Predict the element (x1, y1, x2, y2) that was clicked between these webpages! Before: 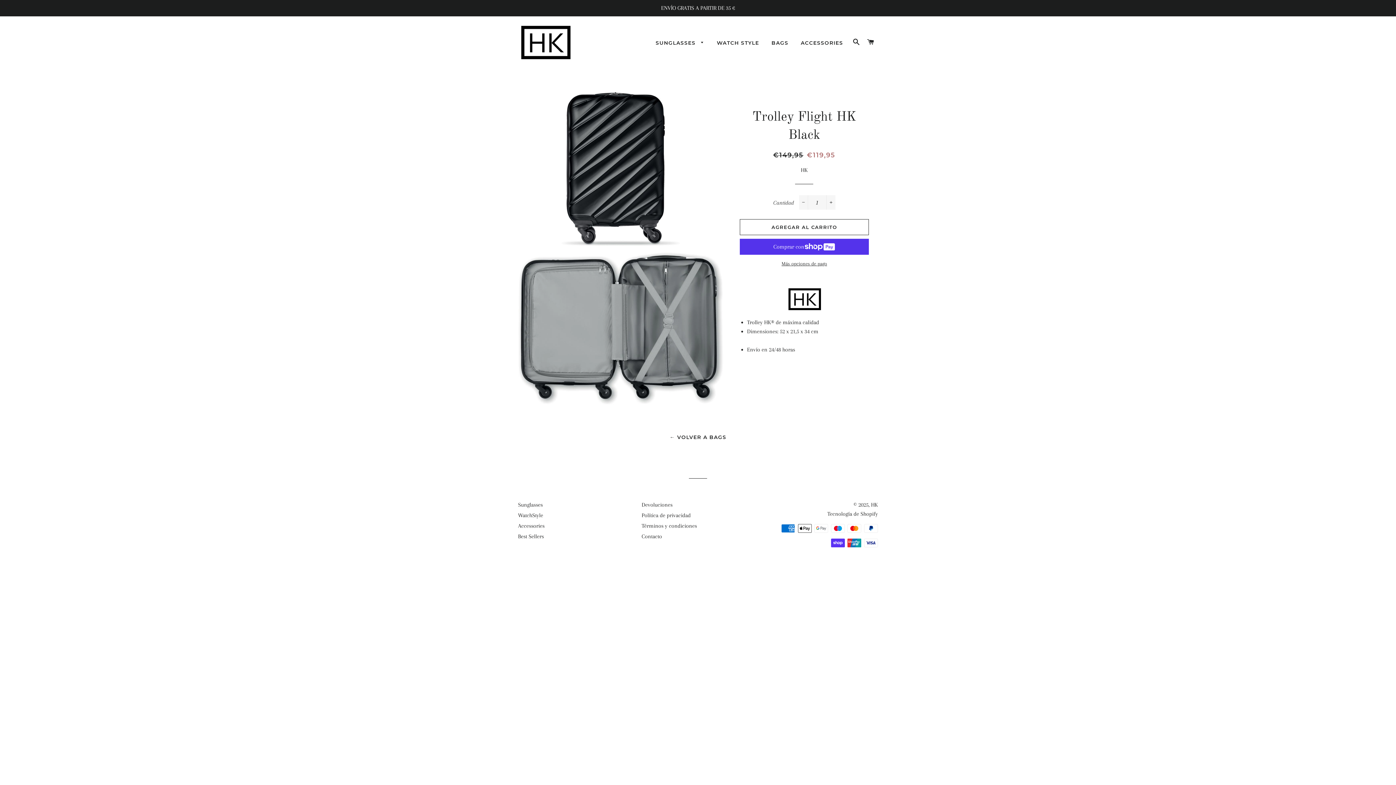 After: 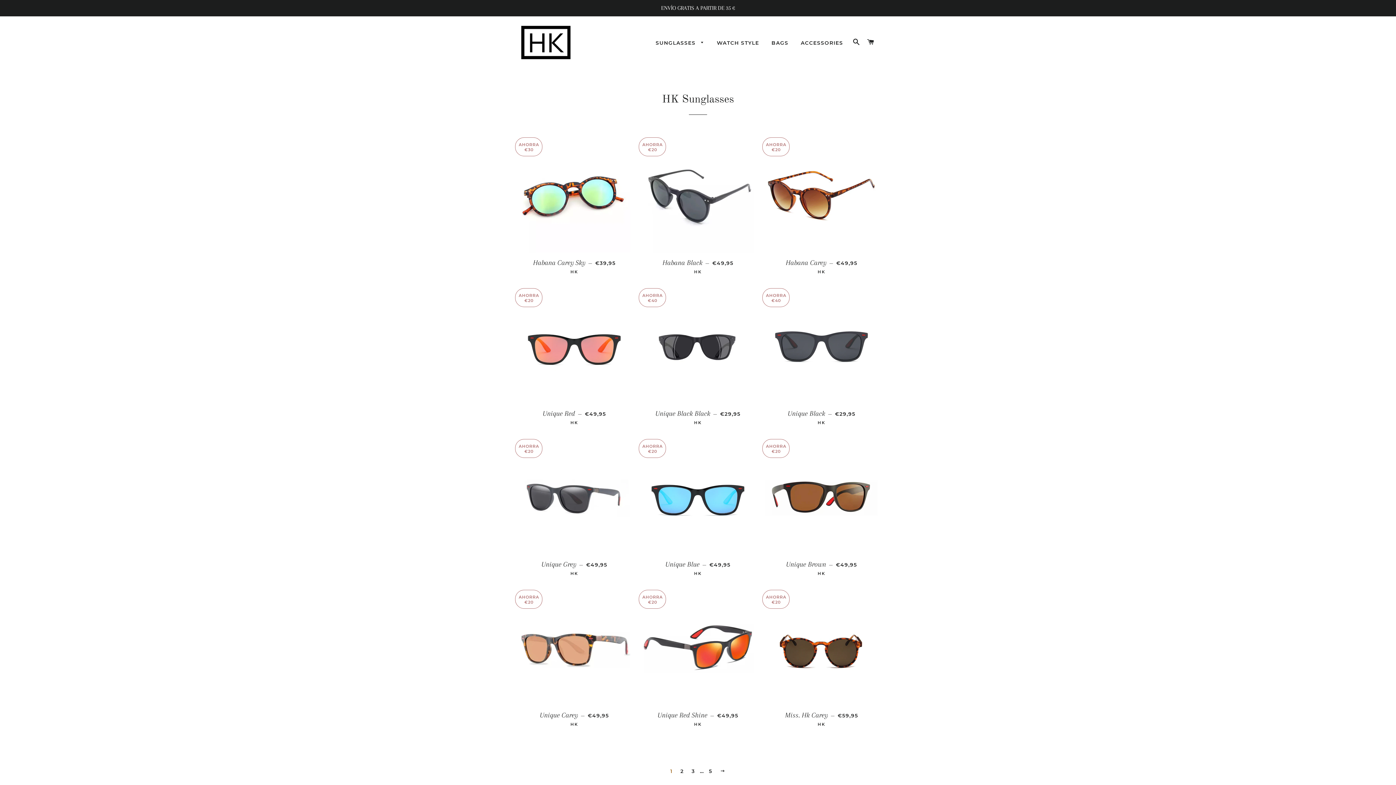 Action: bbox: (650, 33, 710, 52) label: SUNGLASSES 